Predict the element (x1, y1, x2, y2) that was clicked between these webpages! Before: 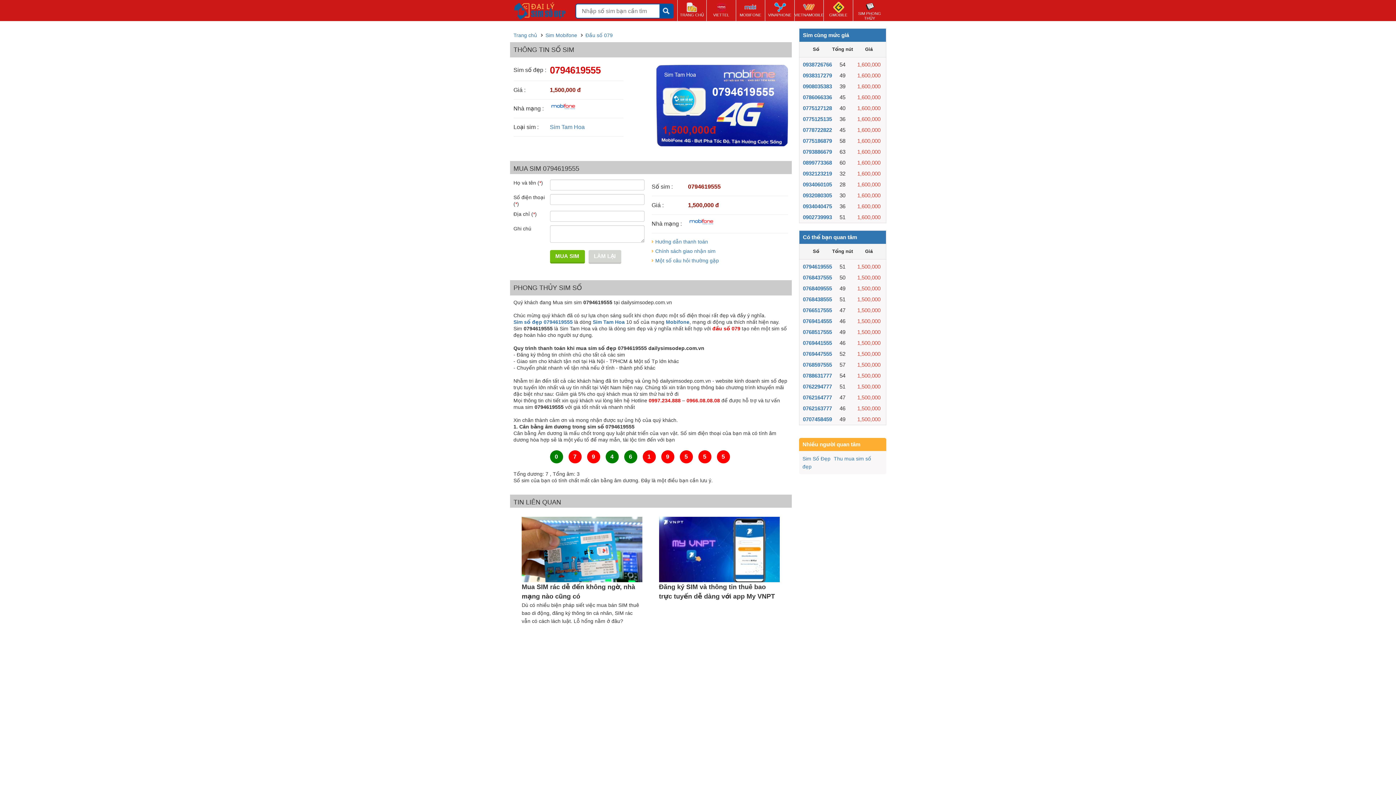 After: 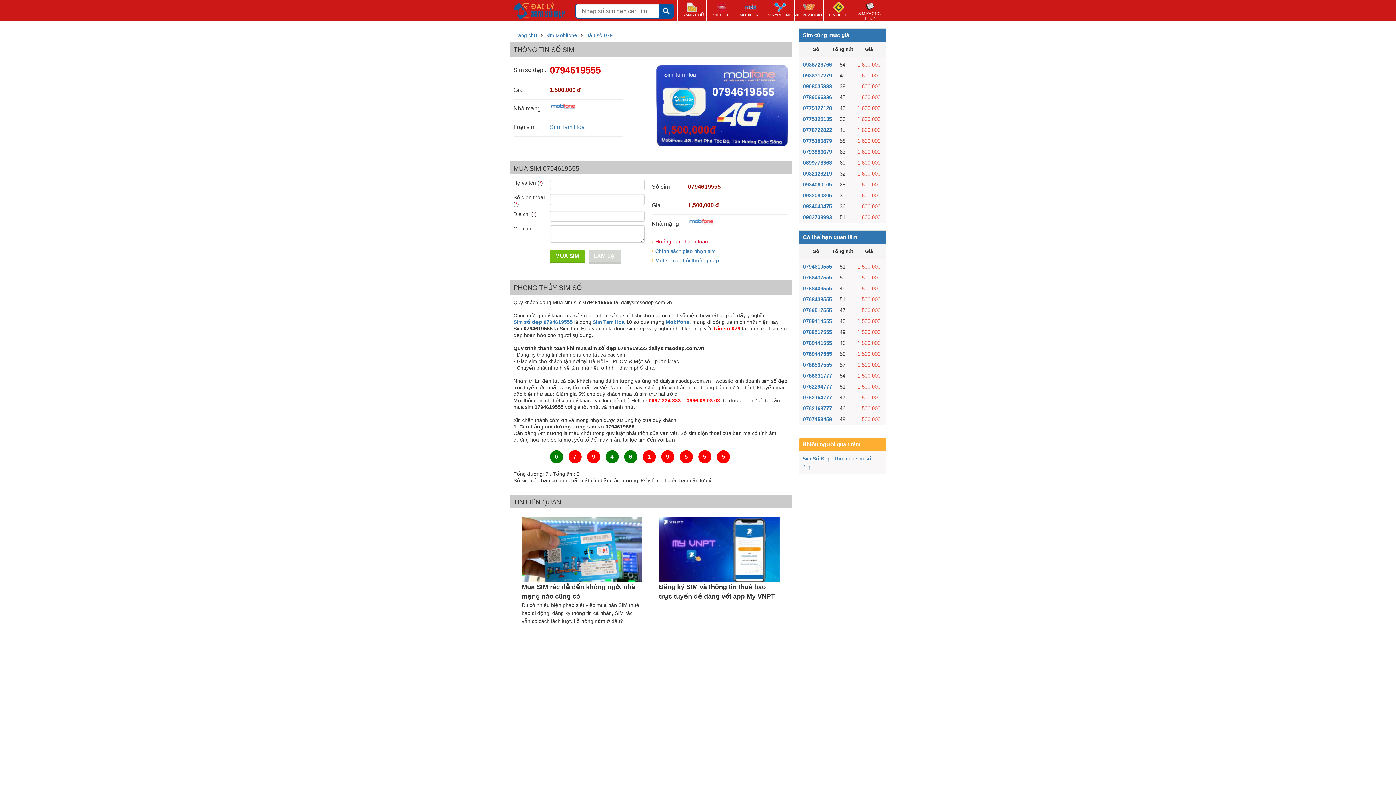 Action: label: Hướng dẫn thanh toán bbox: (651, 236, 788, 246)